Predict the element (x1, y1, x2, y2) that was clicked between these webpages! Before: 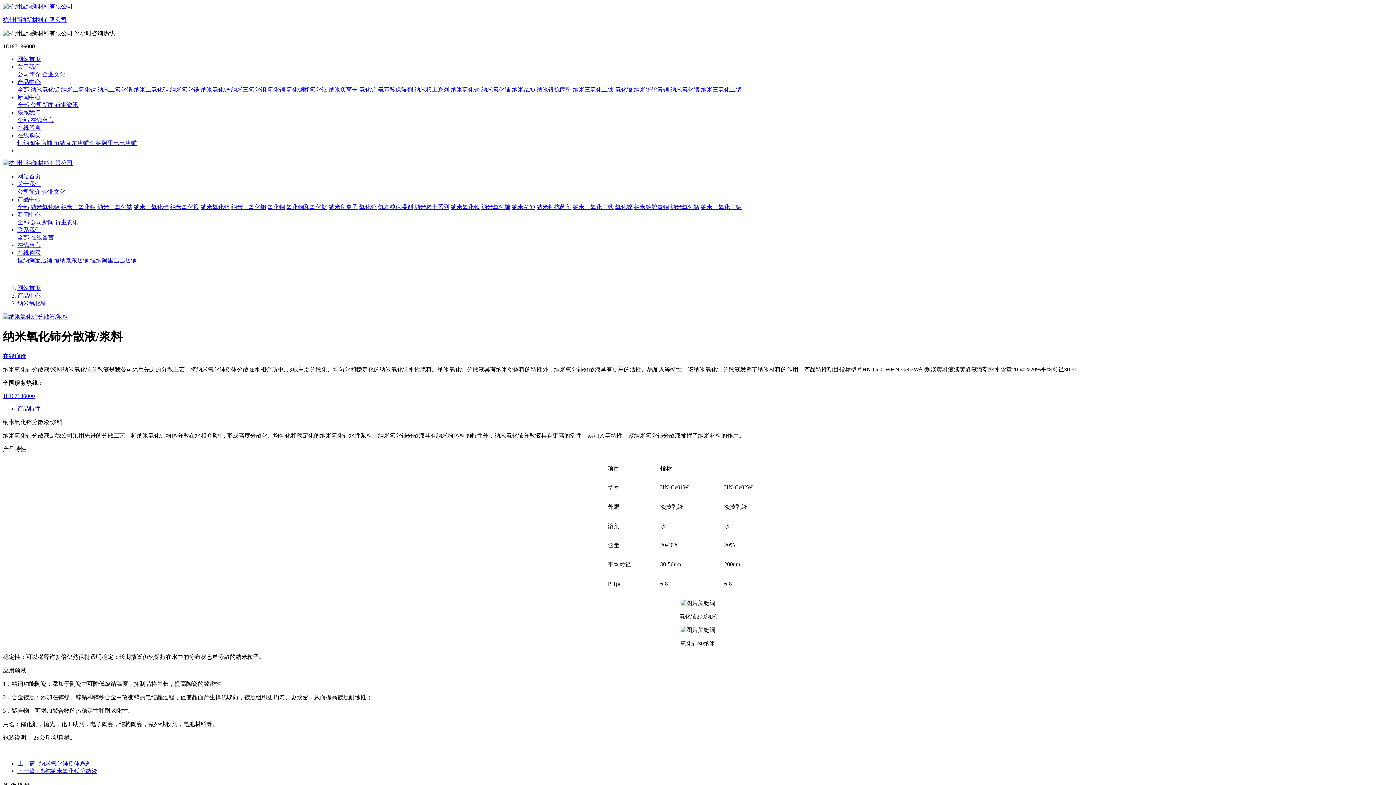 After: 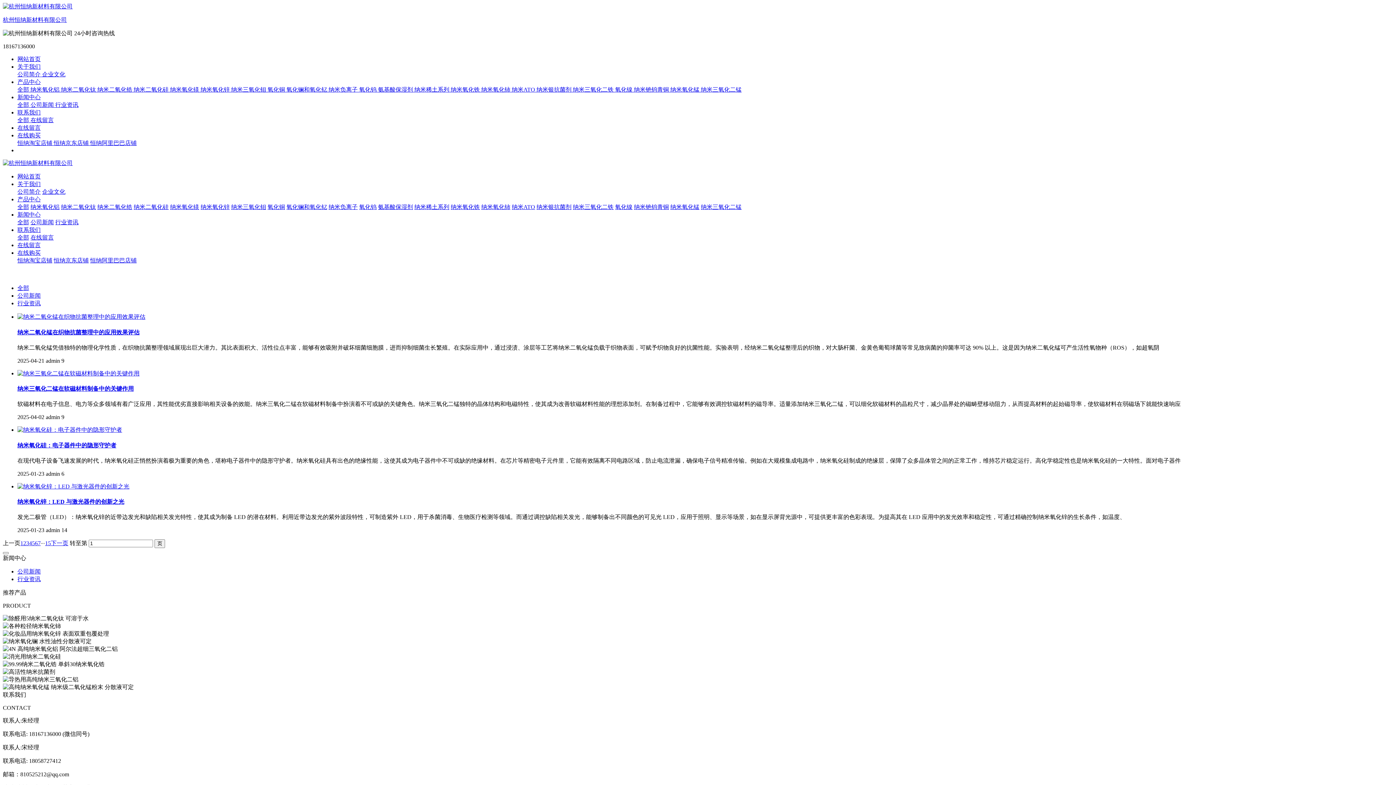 Action: bbox: (55, 101, 78, 108) label: 行业资讯